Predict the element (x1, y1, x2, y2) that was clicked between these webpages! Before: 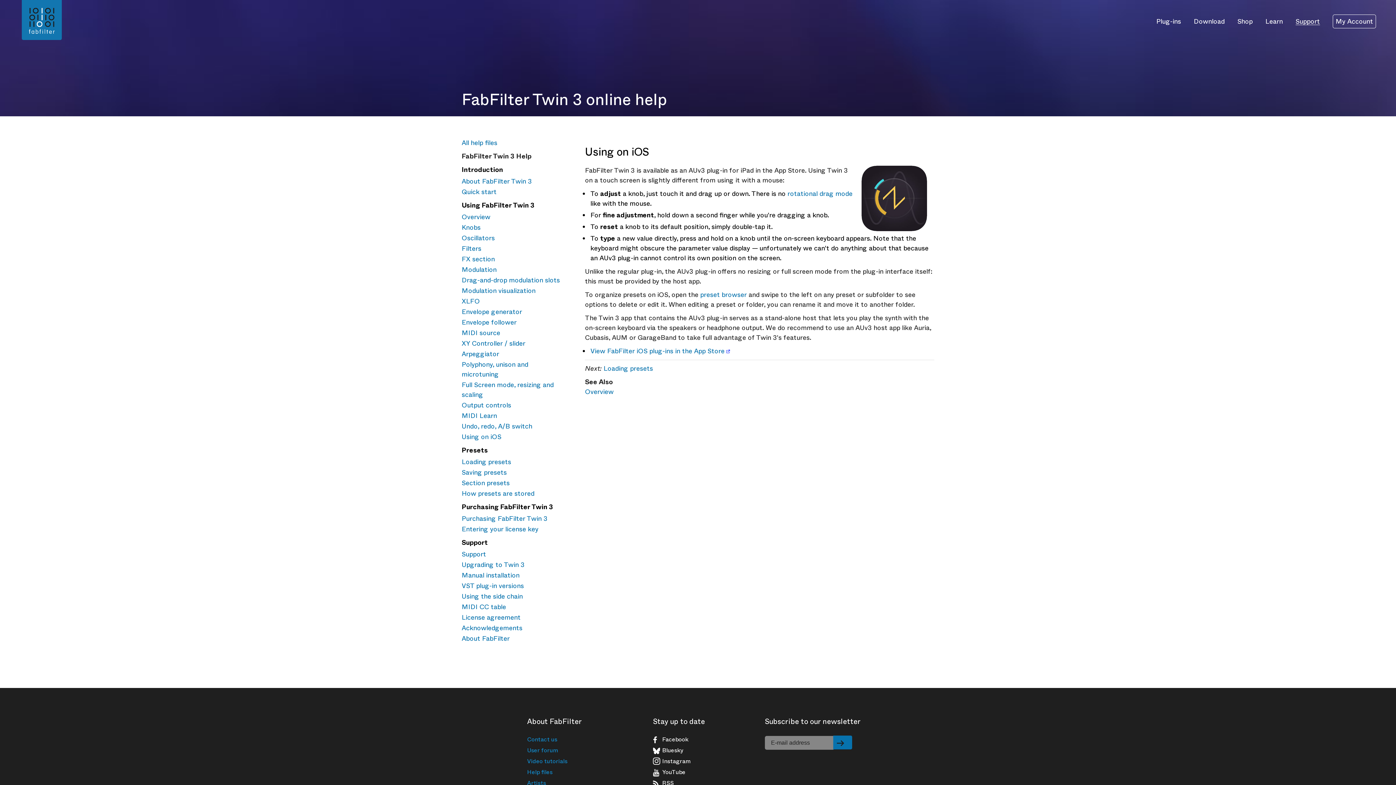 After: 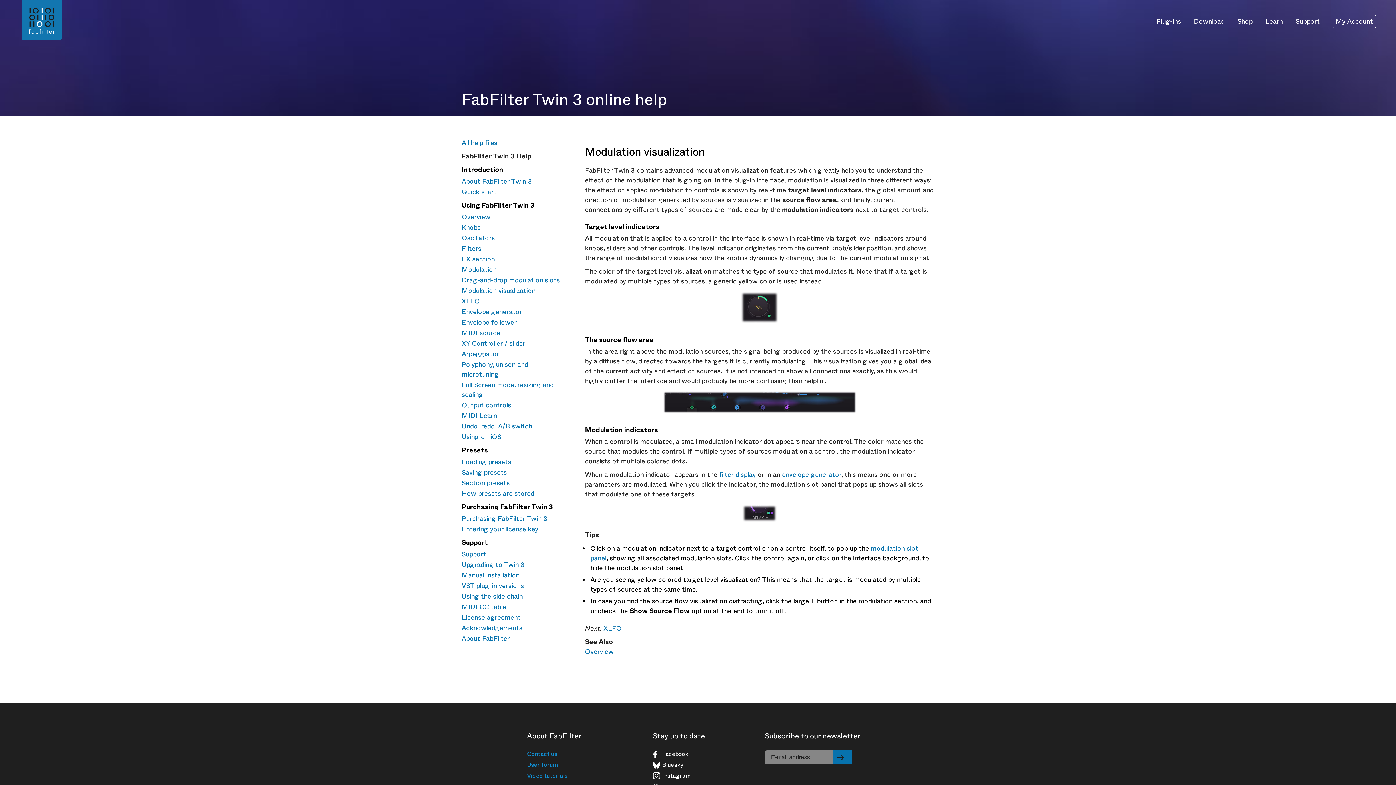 Action: label: Modulation visualization bbox: (461, 286, 535, 295)